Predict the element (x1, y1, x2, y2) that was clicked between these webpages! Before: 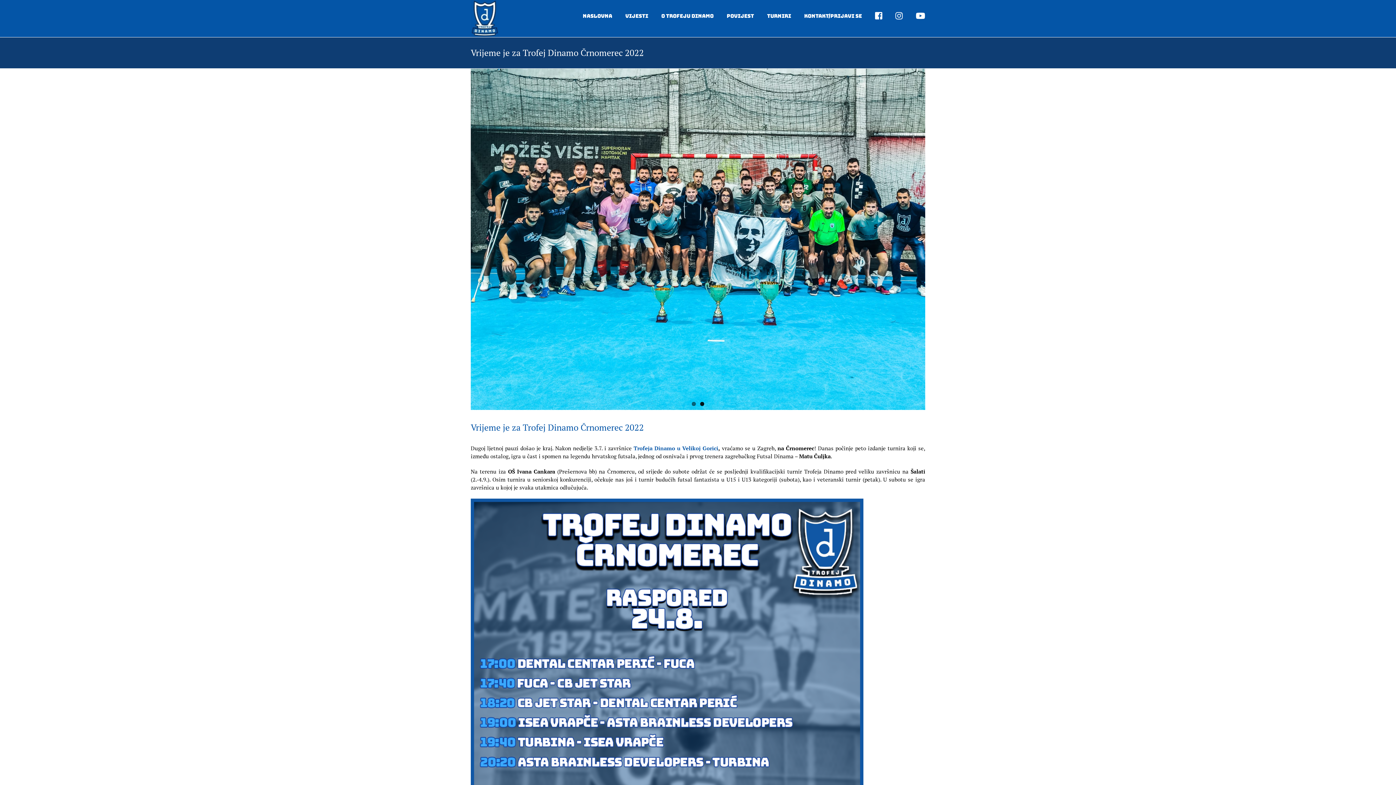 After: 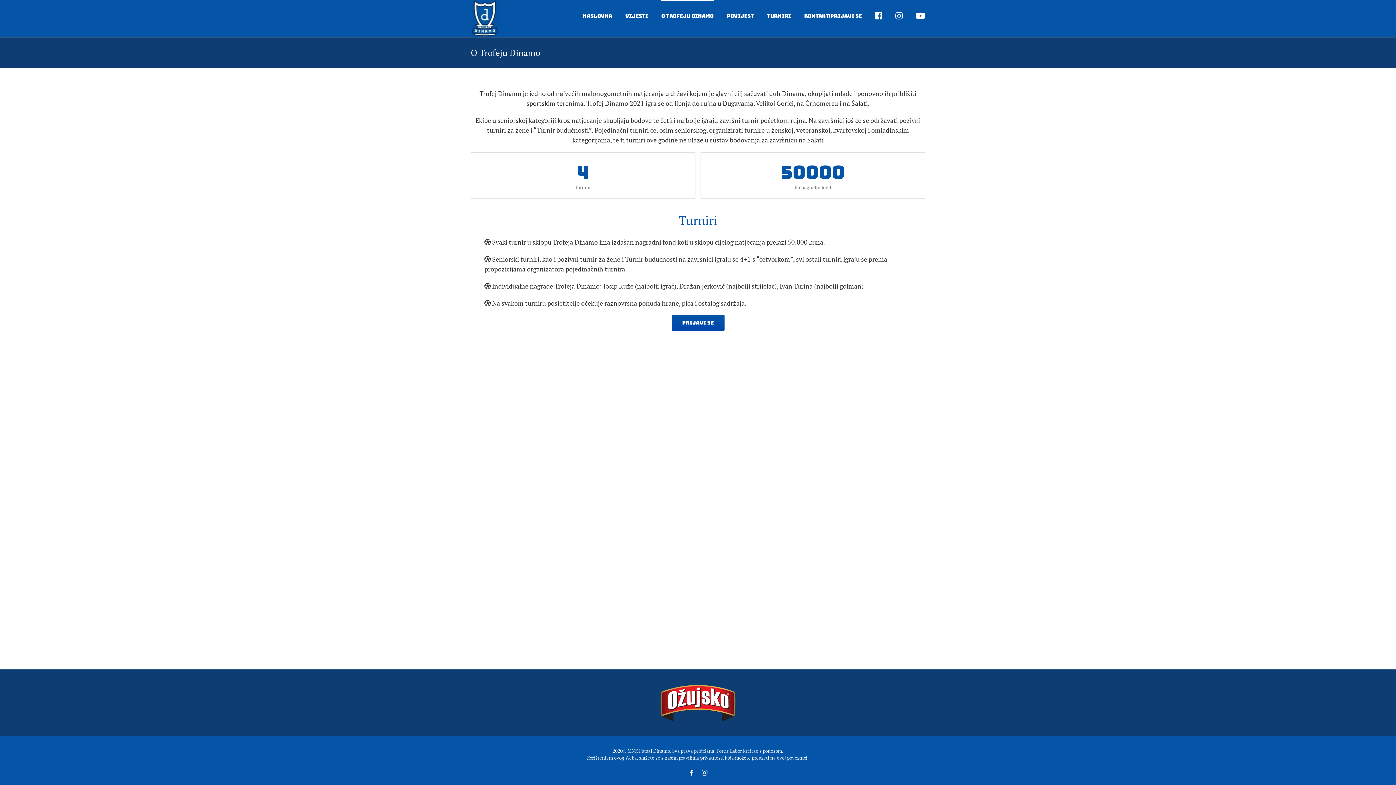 Action: bbox: (661, 0, 713, 30) label: O Trofeju Dinamo